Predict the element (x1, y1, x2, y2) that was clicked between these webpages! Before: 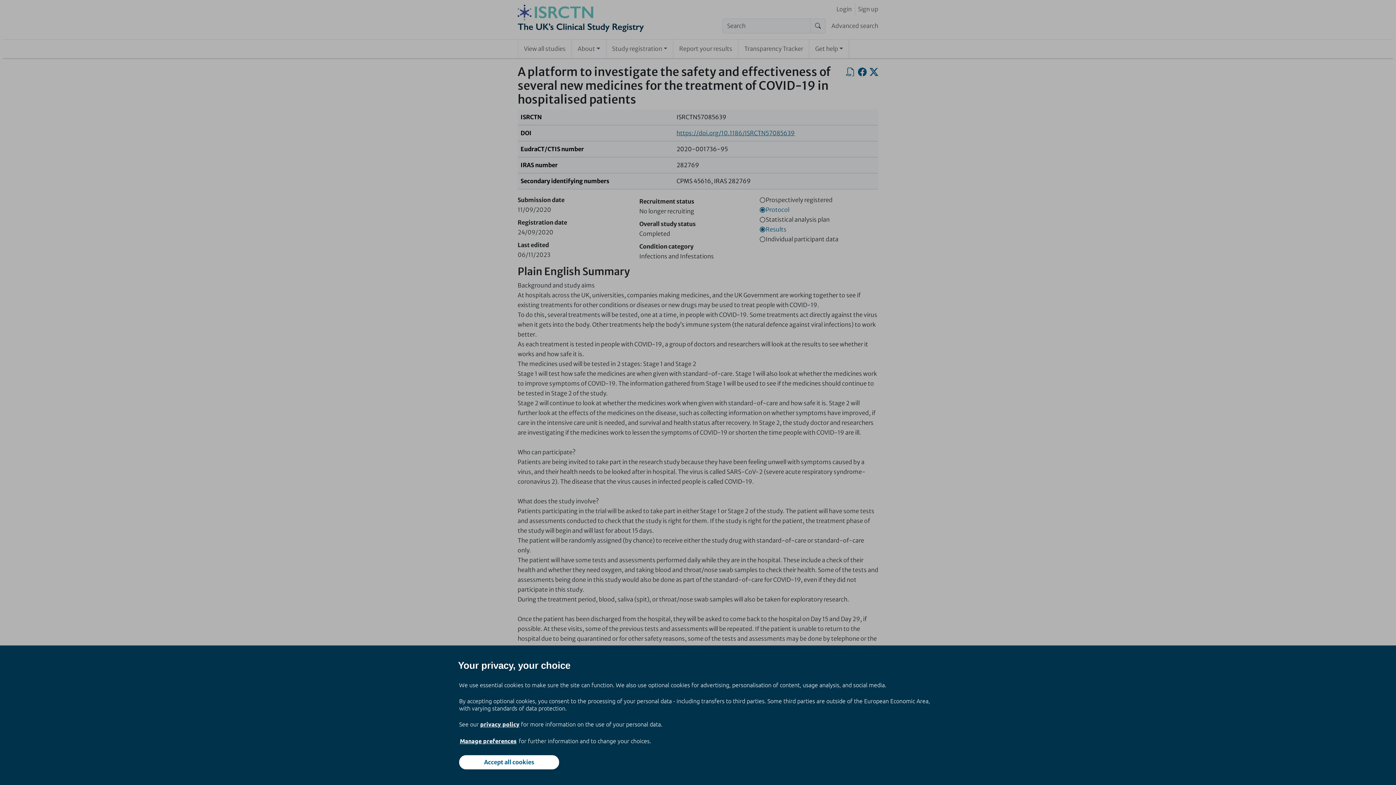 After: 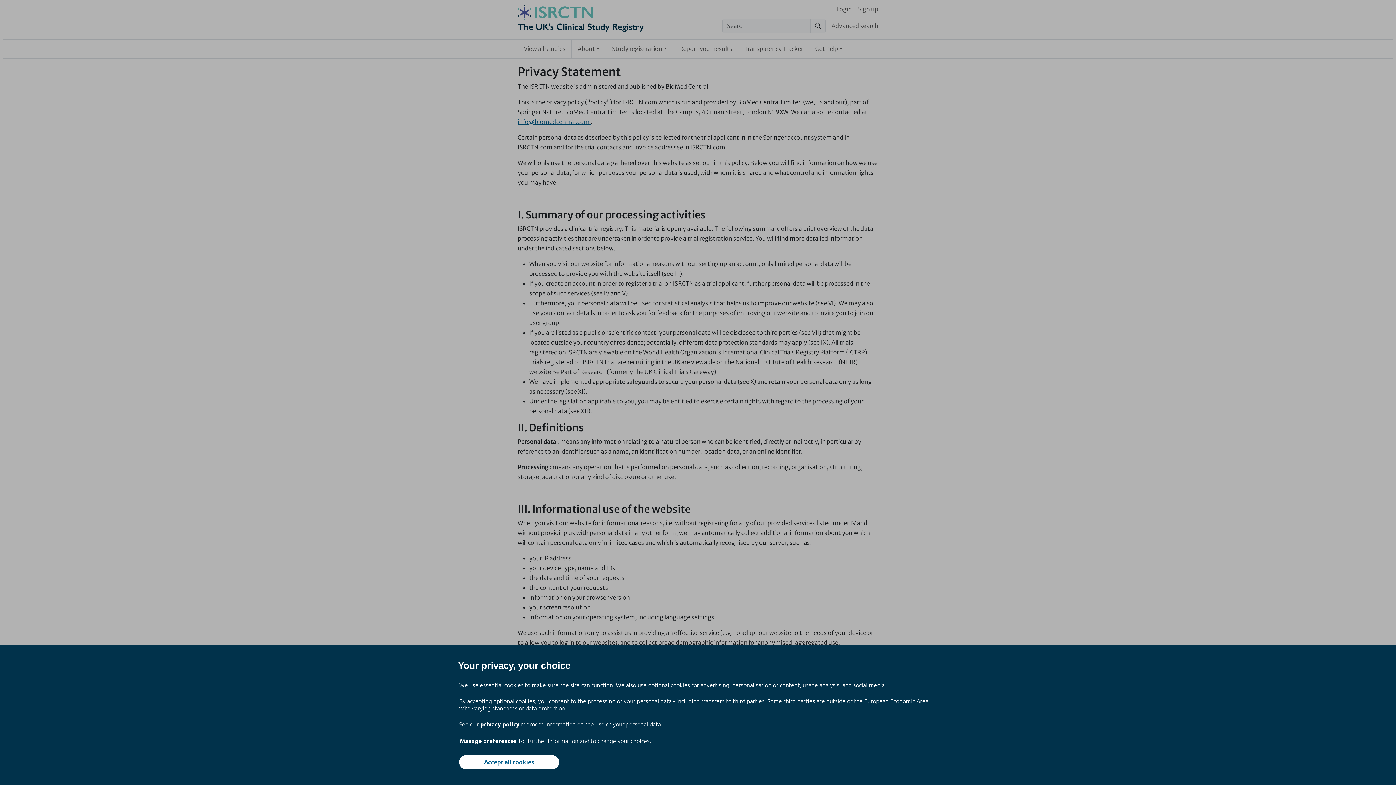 Action: bbox: (480, 720, 519, 728) label: privacy policy